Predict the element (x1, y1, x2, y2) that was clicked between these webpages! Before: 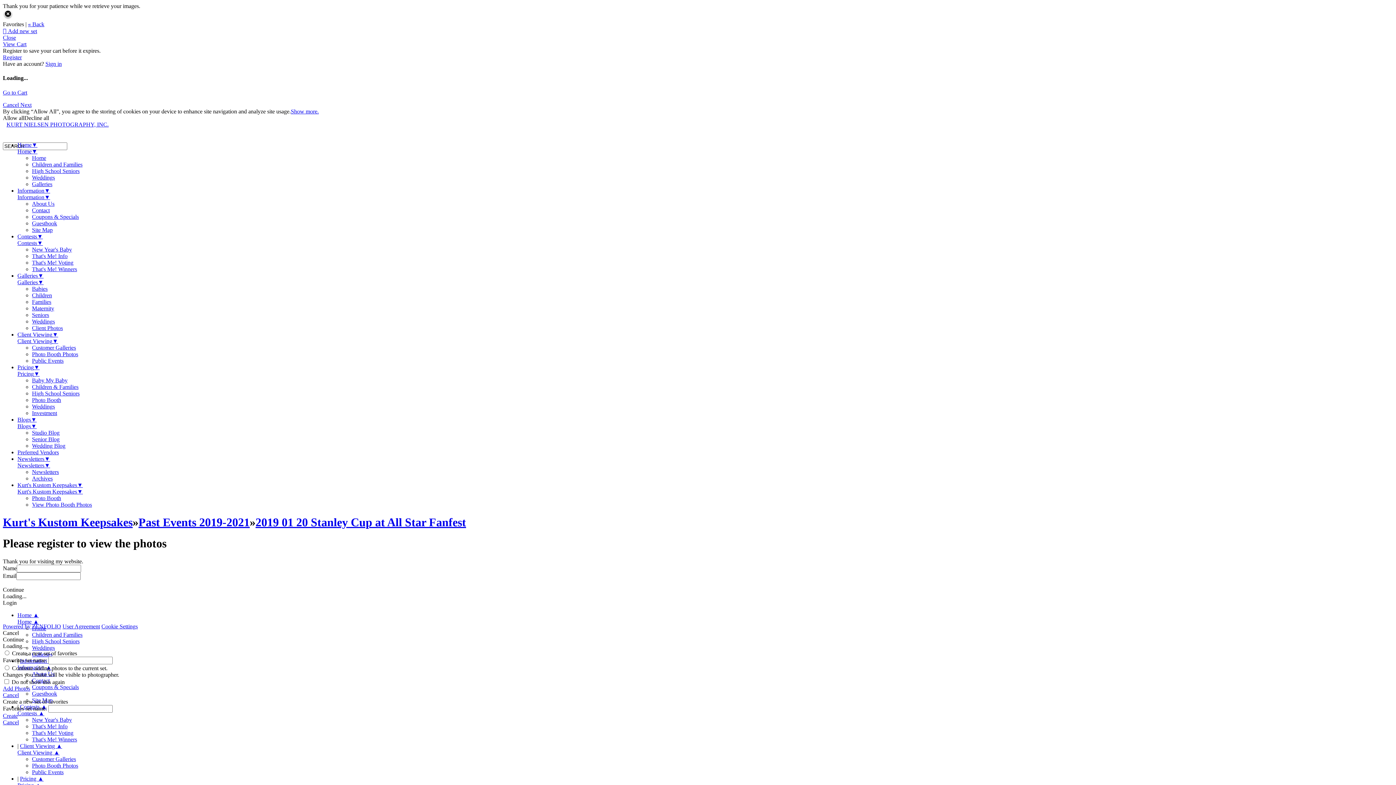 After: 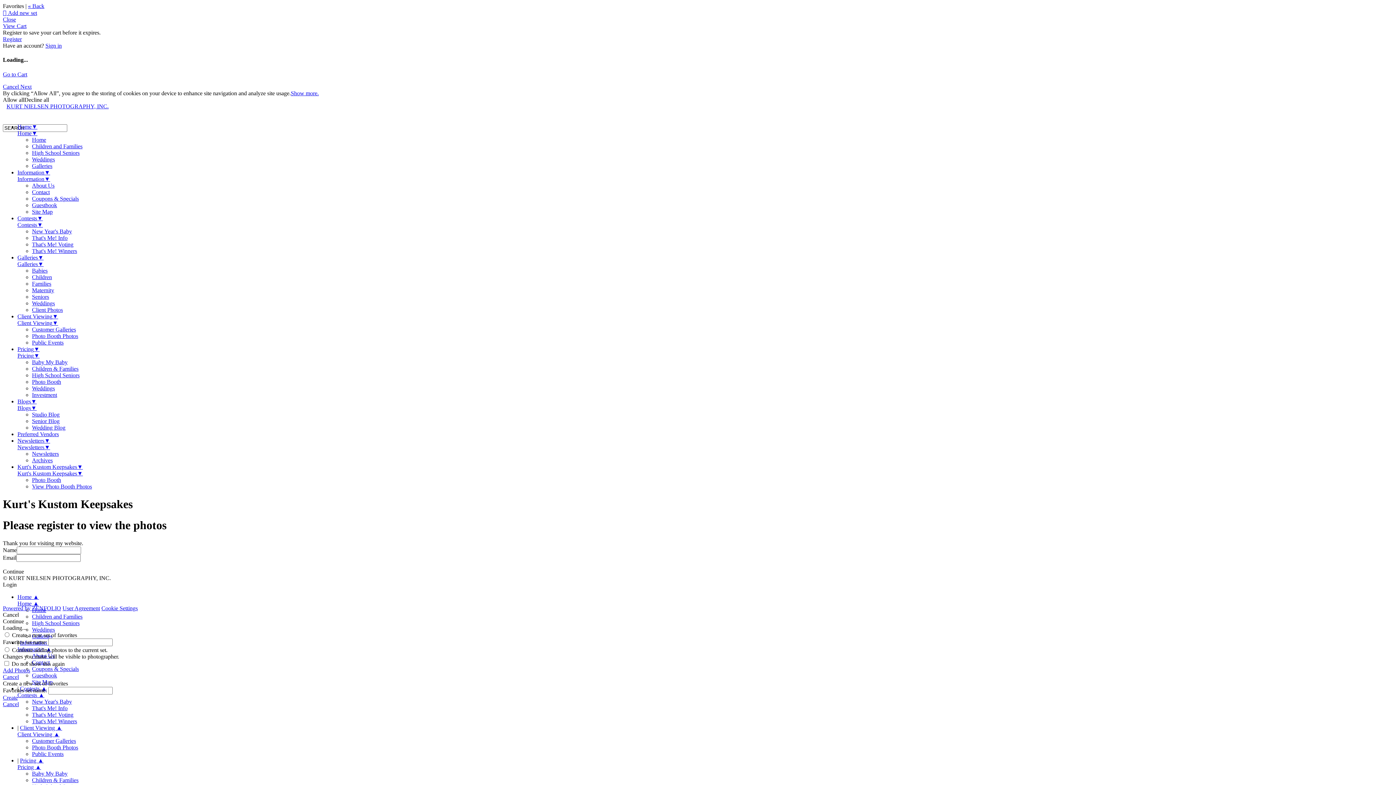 Action: label: View Photo Booth Photos bbox: (32, 501, 92, 507)